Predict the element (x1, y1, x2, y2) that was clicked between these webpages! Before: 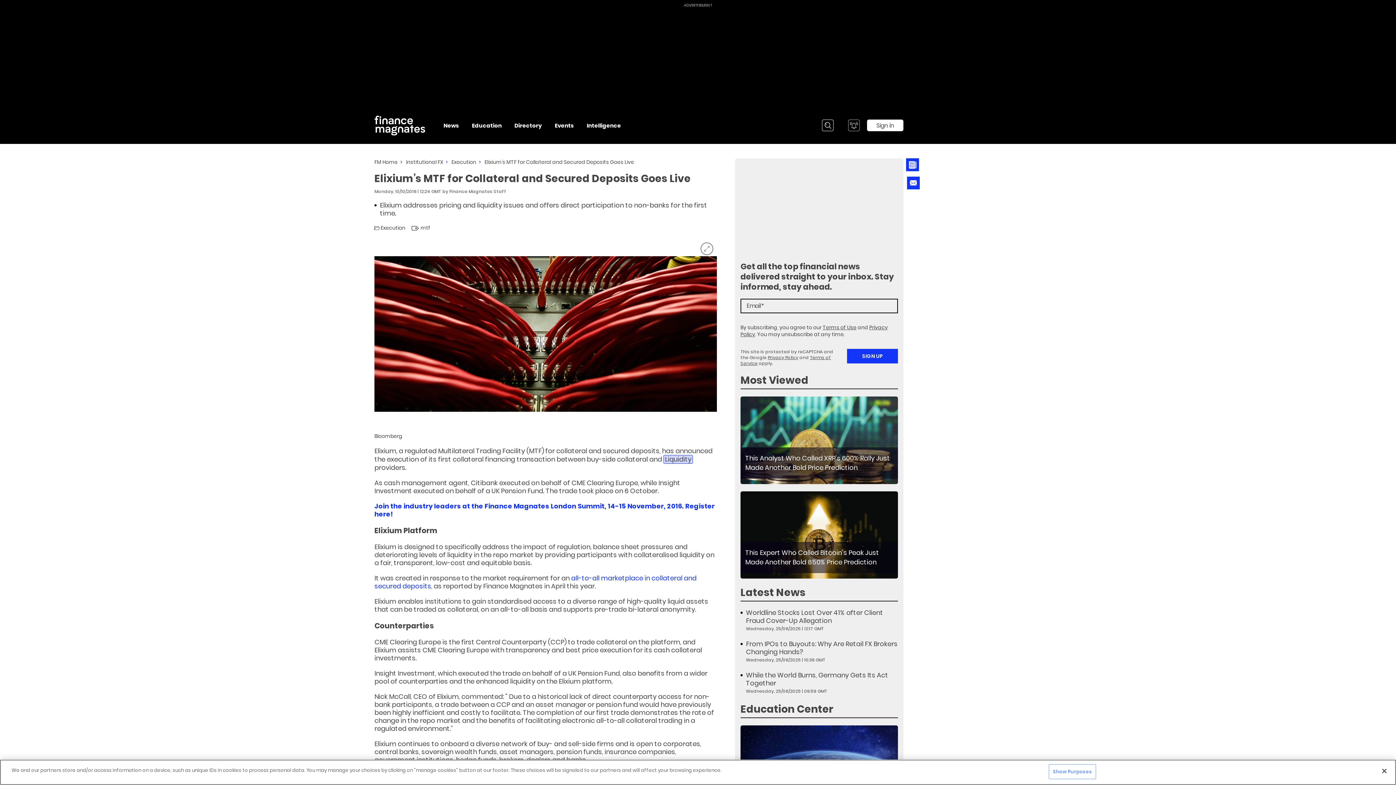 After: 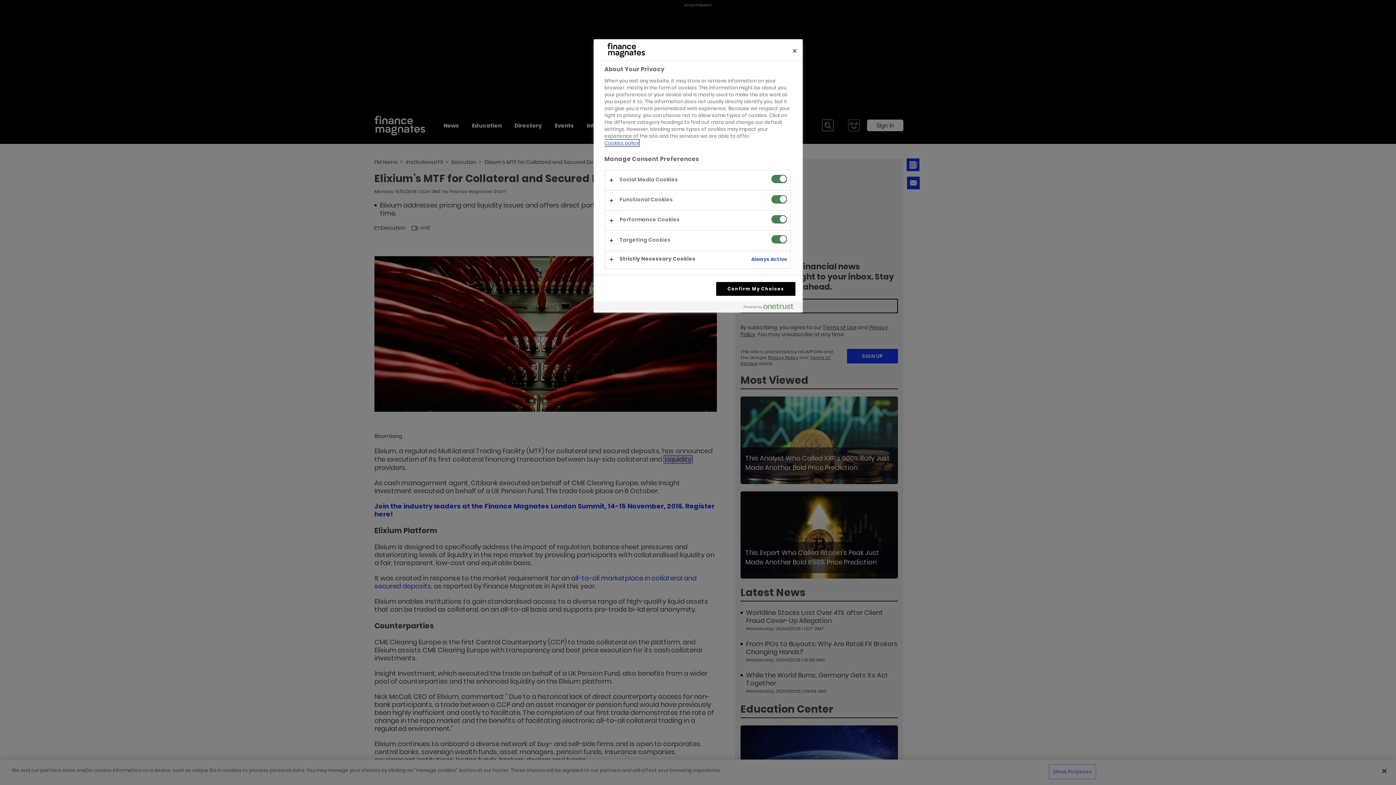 Action: bbox: (1049, 764, 1096, 779) label: Show Purposes